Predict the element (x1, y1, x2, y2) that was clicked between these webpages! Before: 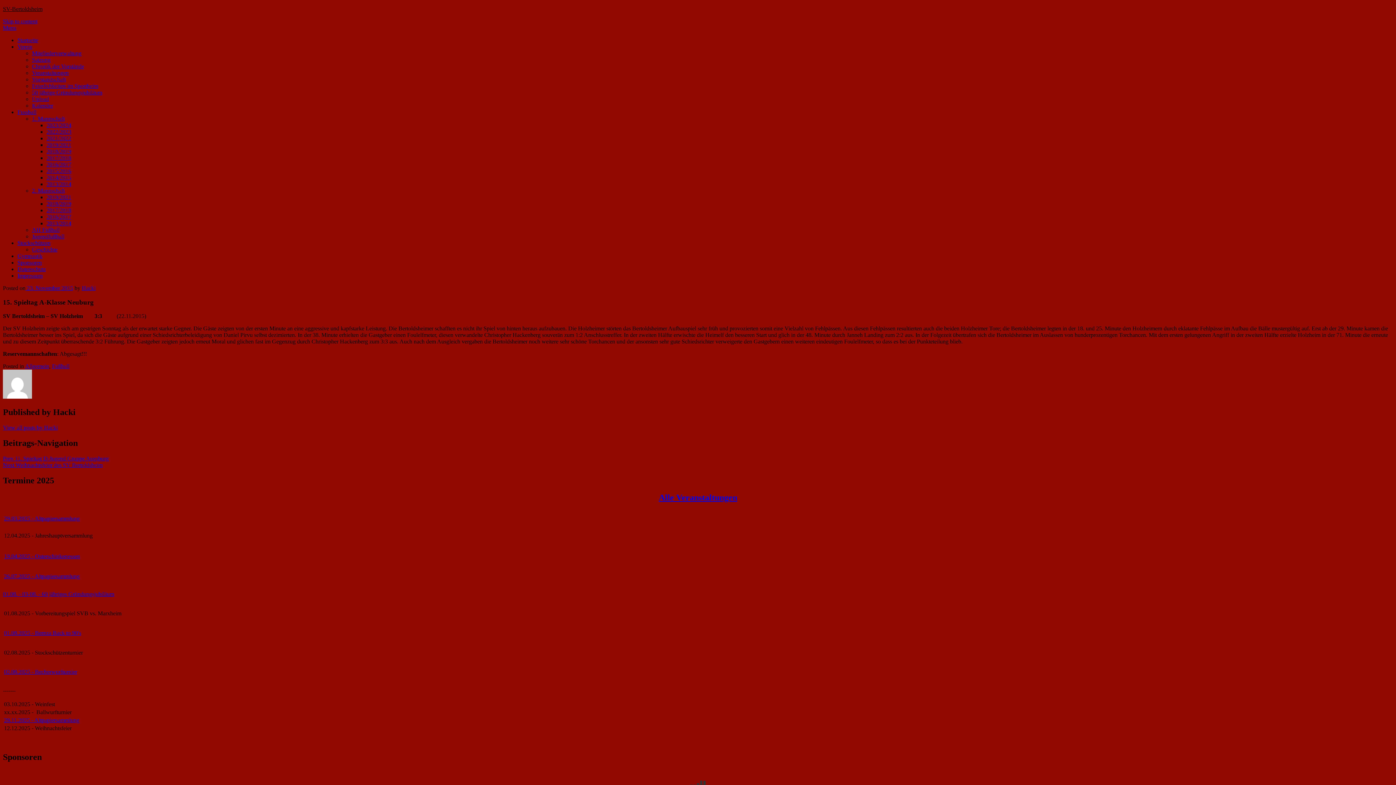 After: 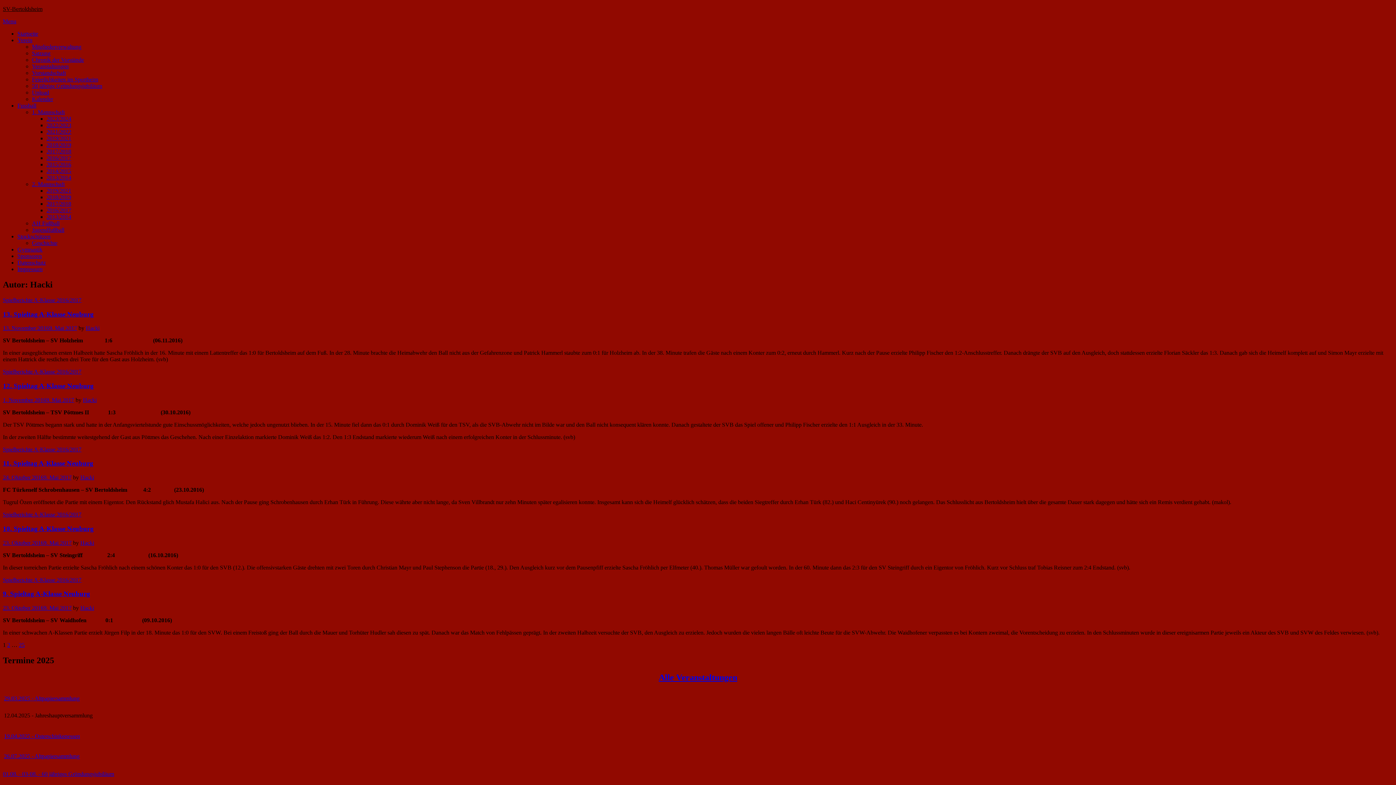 Action: label: Hacki bbox: (81, 285, 95, 291)